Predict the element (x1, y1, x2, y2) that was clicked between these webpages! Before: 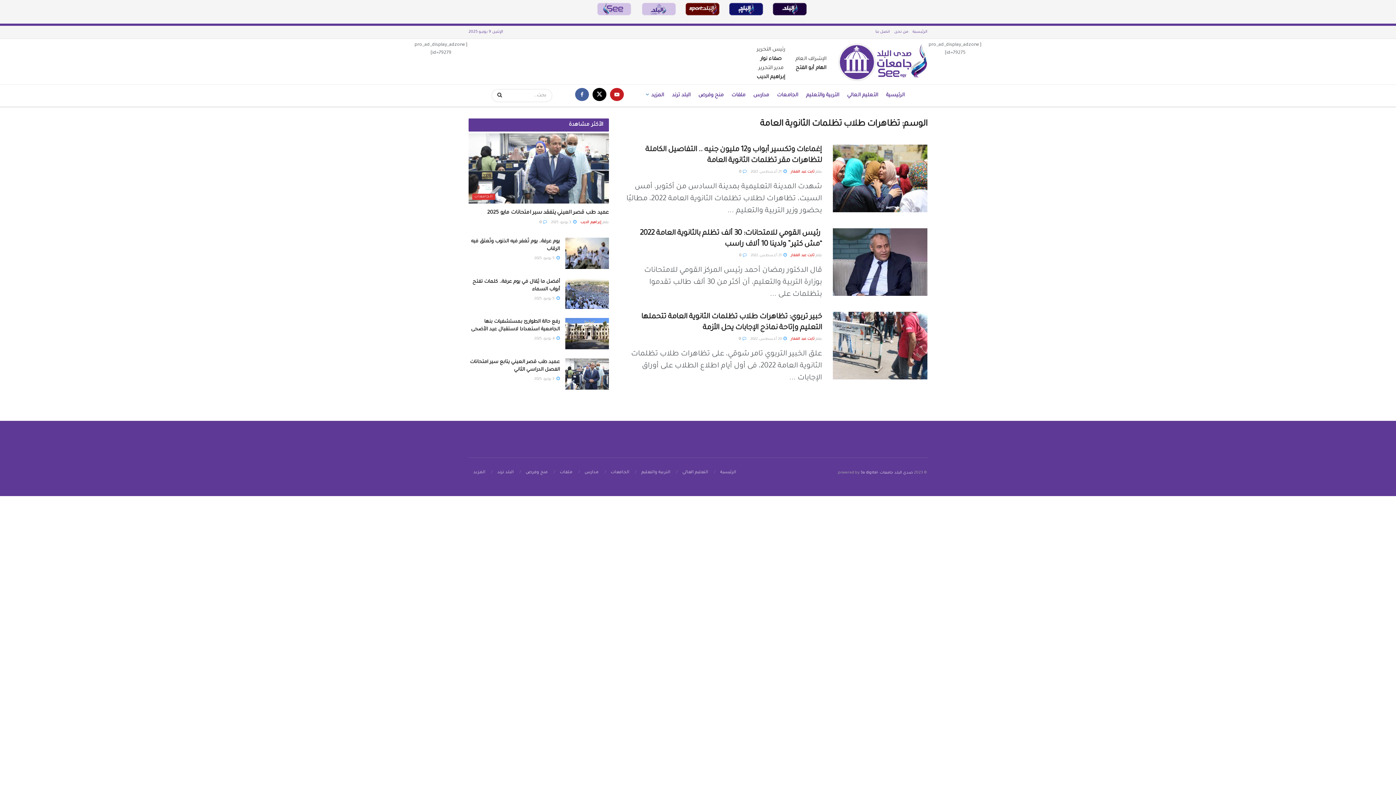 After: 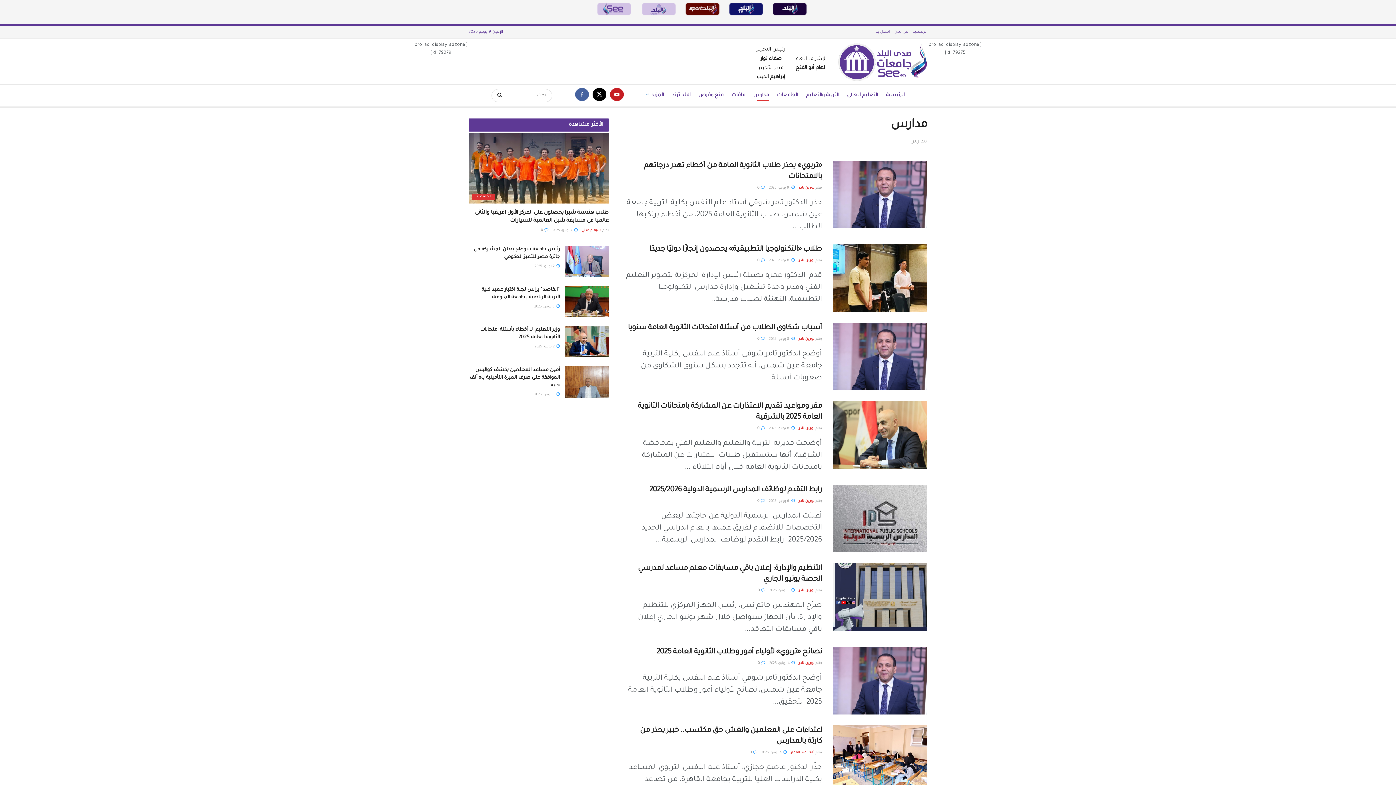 Action: label: مدارس bbox: (753, 90, 769, 101)